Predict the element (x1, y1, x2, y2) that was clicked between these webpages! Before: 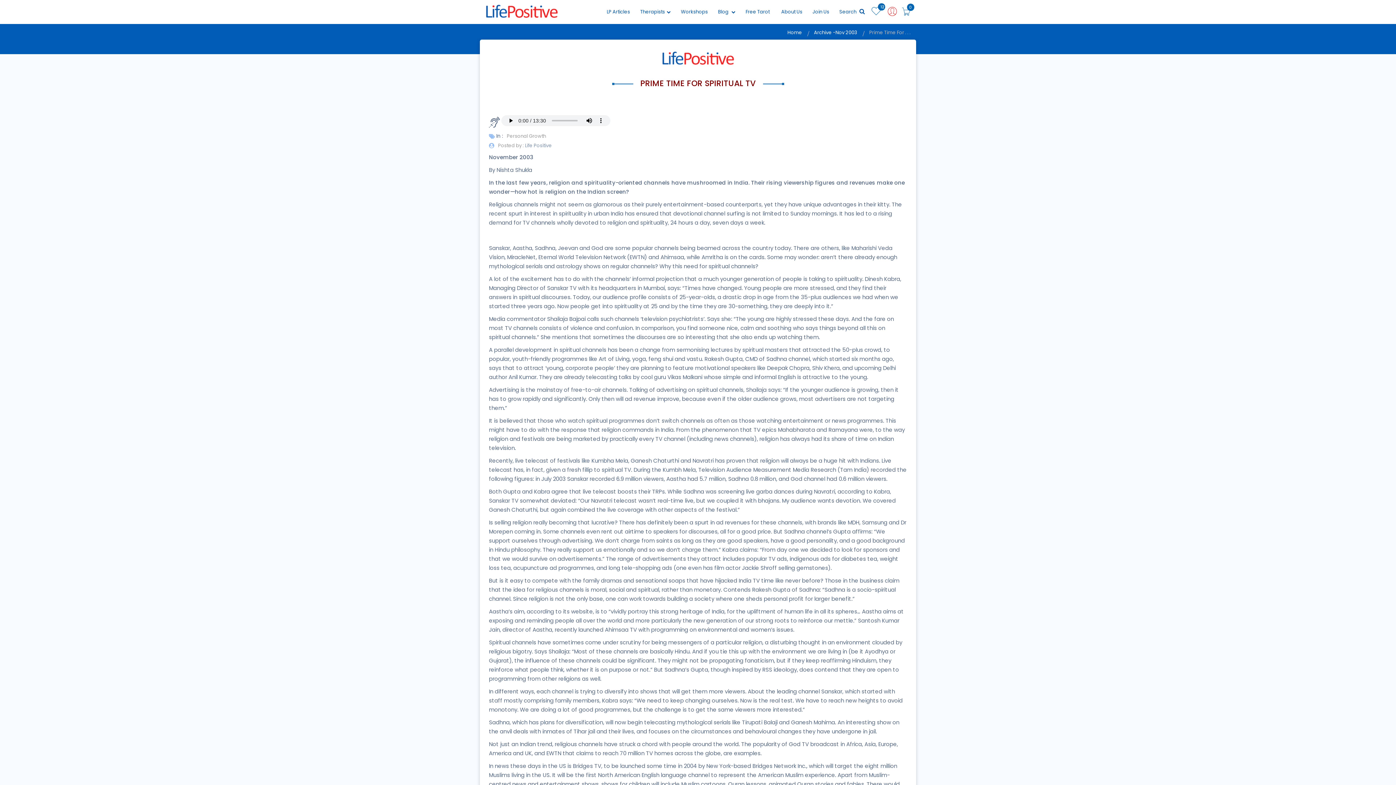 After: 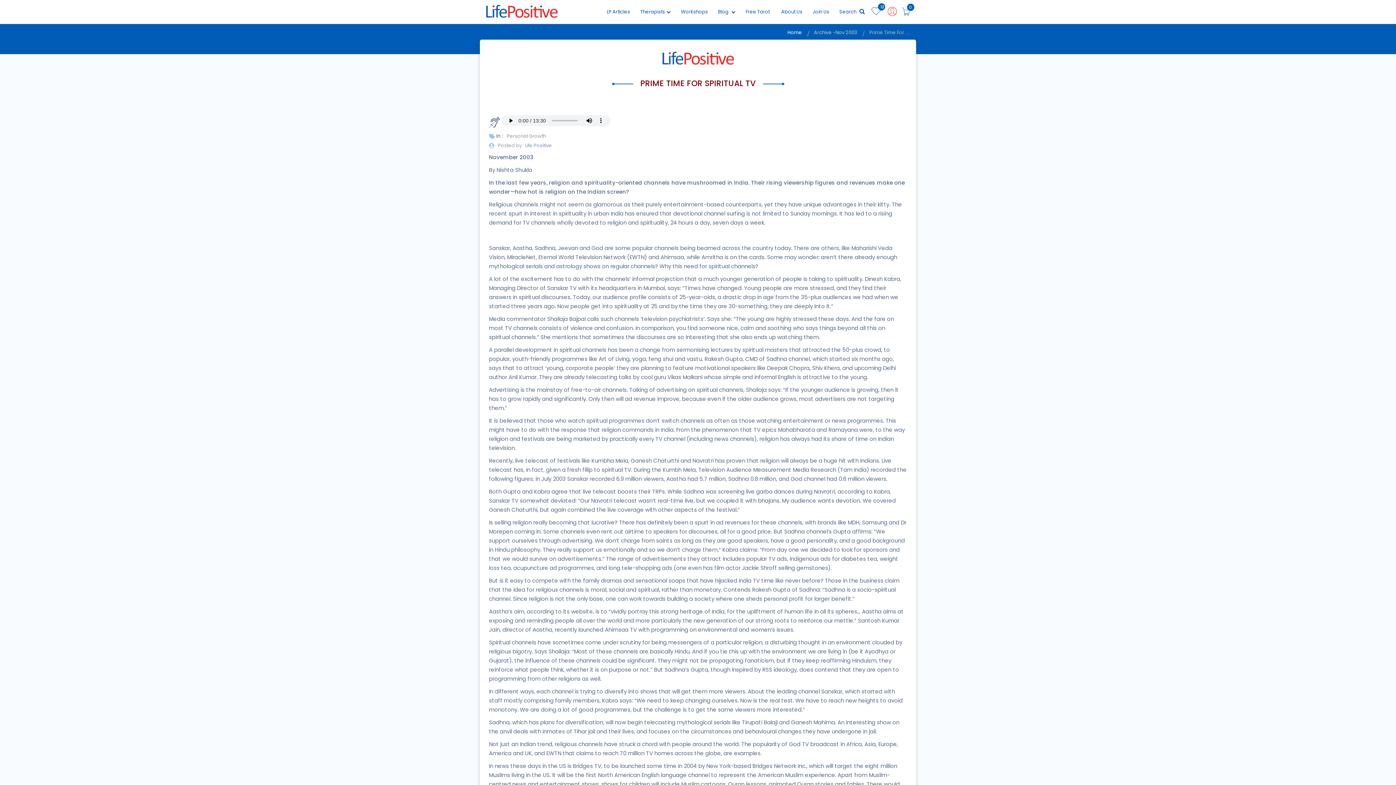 Action: label: Archive -Nov 2003 bbox: (814, 29, 868, 36)